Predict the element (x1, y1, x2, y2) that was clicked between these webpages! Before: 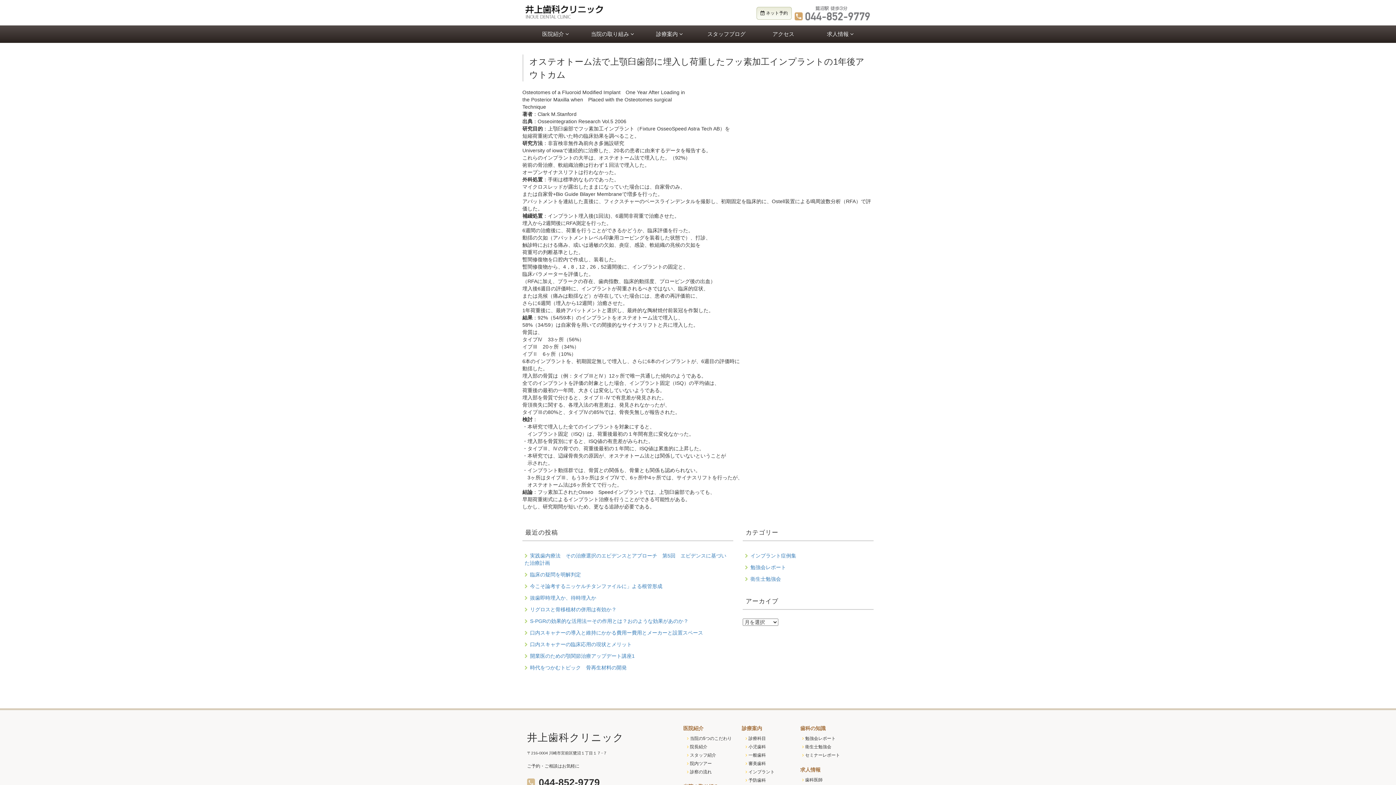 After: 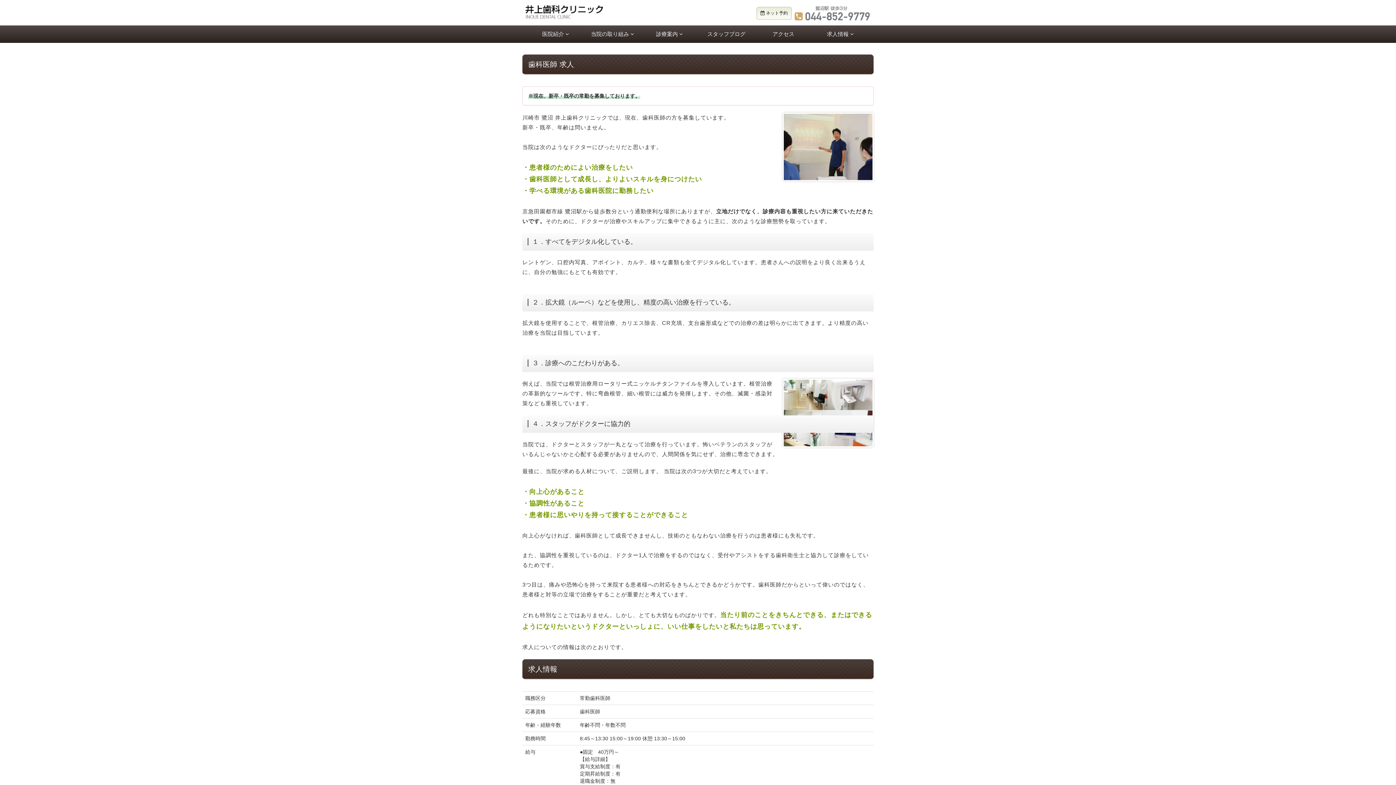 Action: bbox: (805, 777, 822, 782) label: 歯科医師